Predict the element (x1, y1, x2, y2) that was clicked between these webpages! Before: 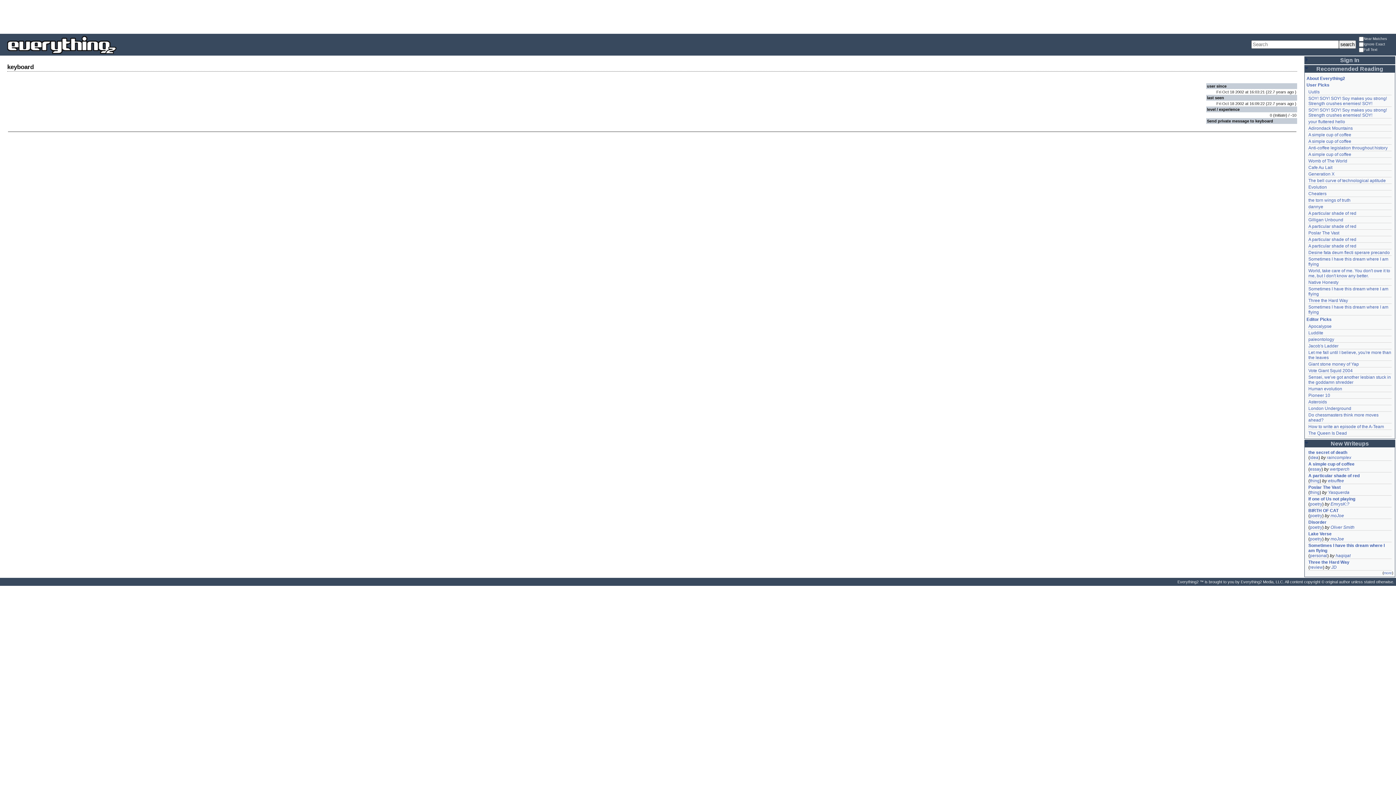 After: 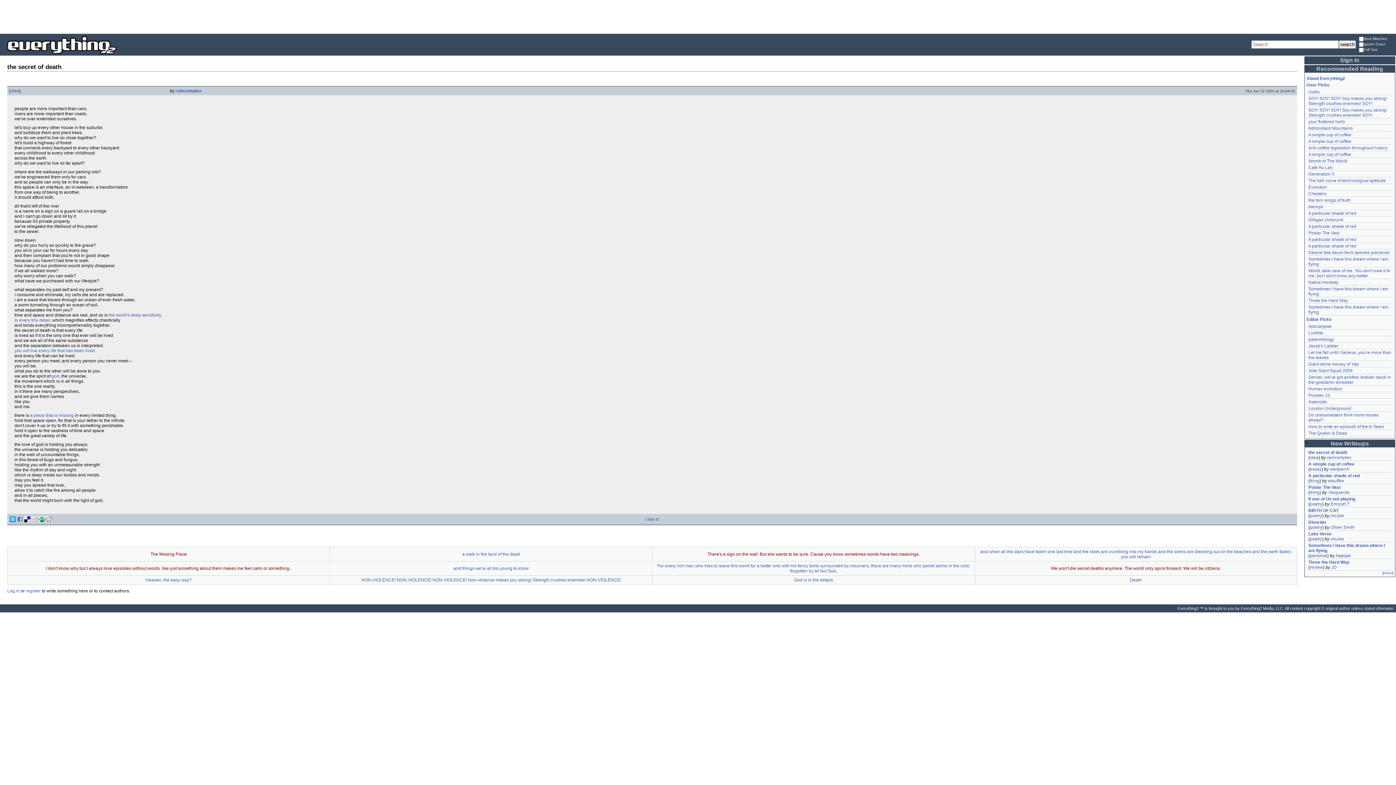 Action: bbox: (1308, 450, 1391, 455) label: the secret of death